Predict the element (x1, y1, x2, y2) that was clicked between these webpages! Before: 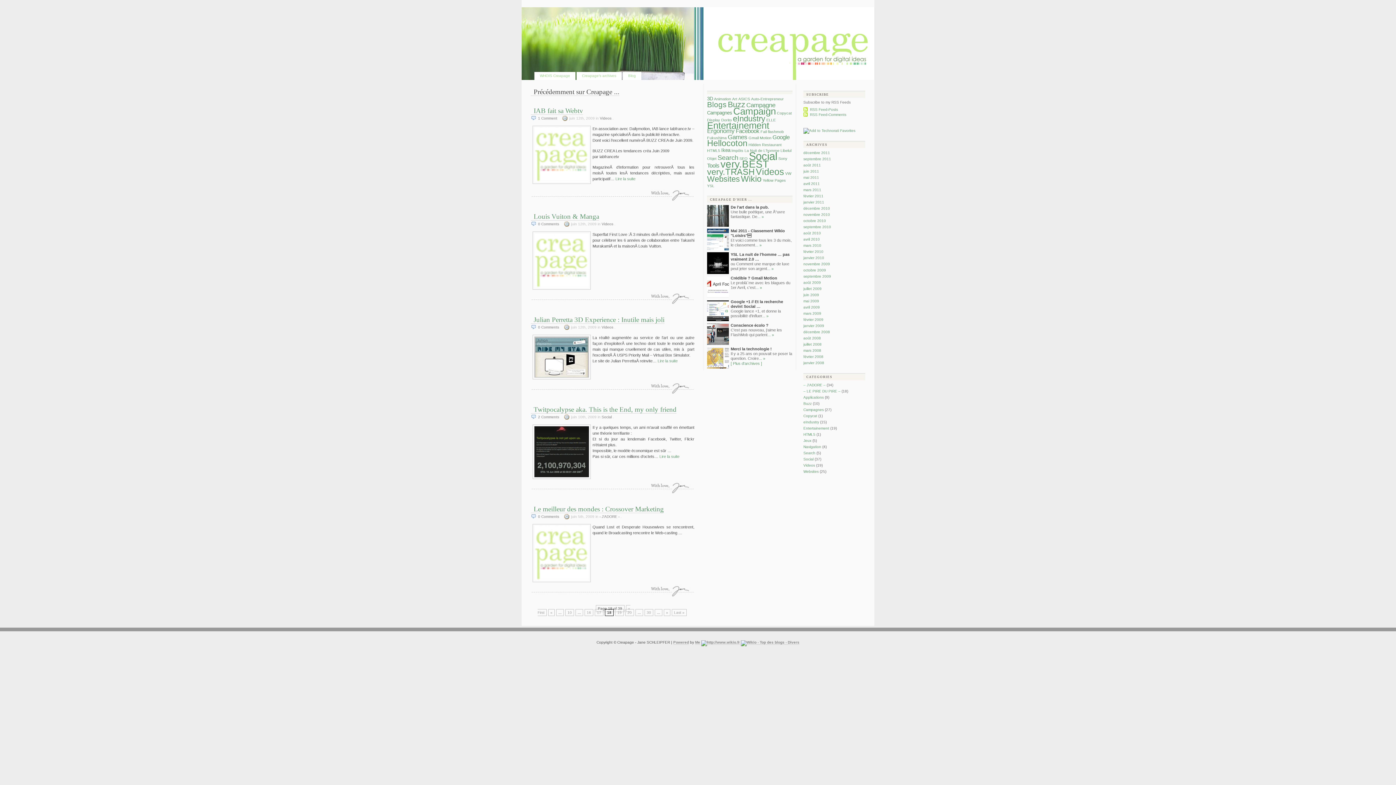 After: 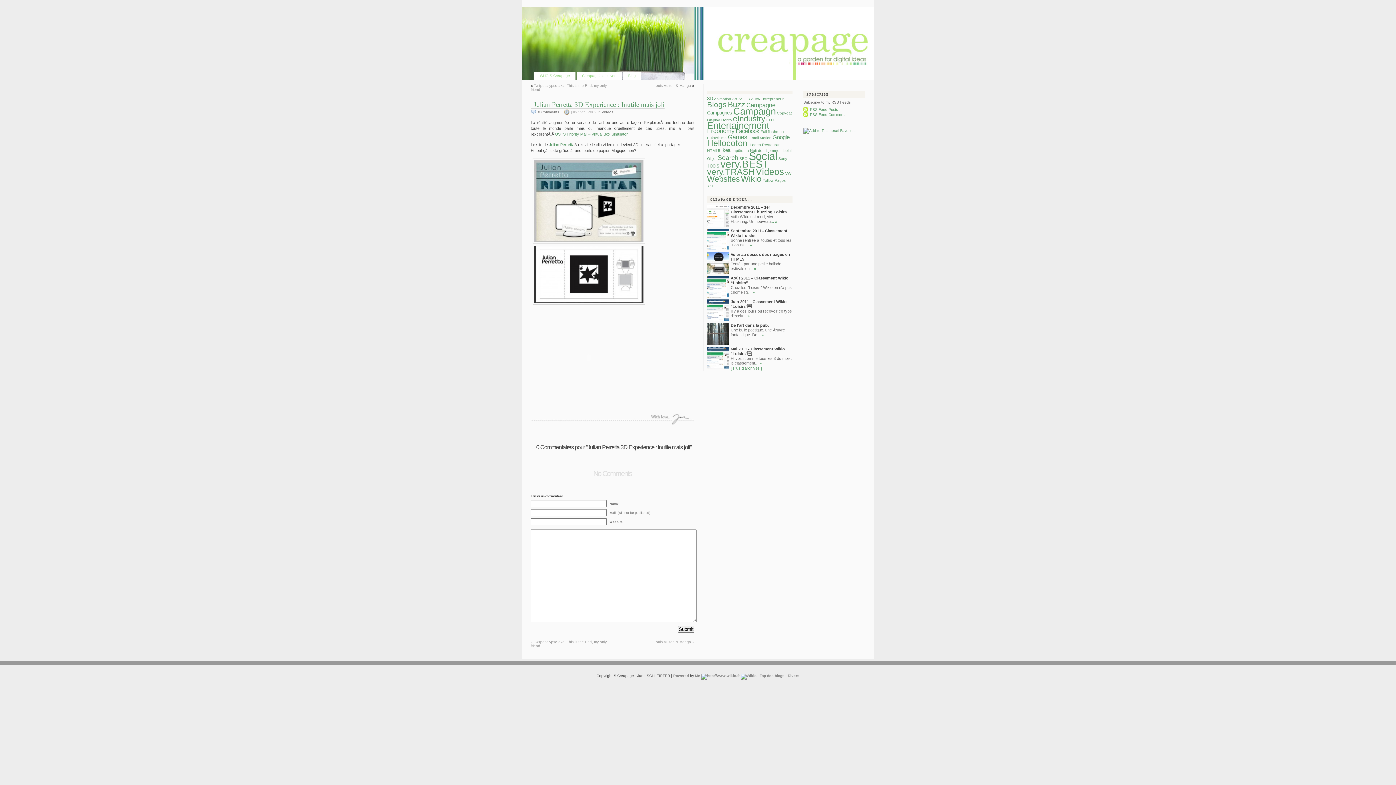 Action: bbox: (533, 316, 664, 323) label: Julian Perretta 3D Experience : Inutile mais joli